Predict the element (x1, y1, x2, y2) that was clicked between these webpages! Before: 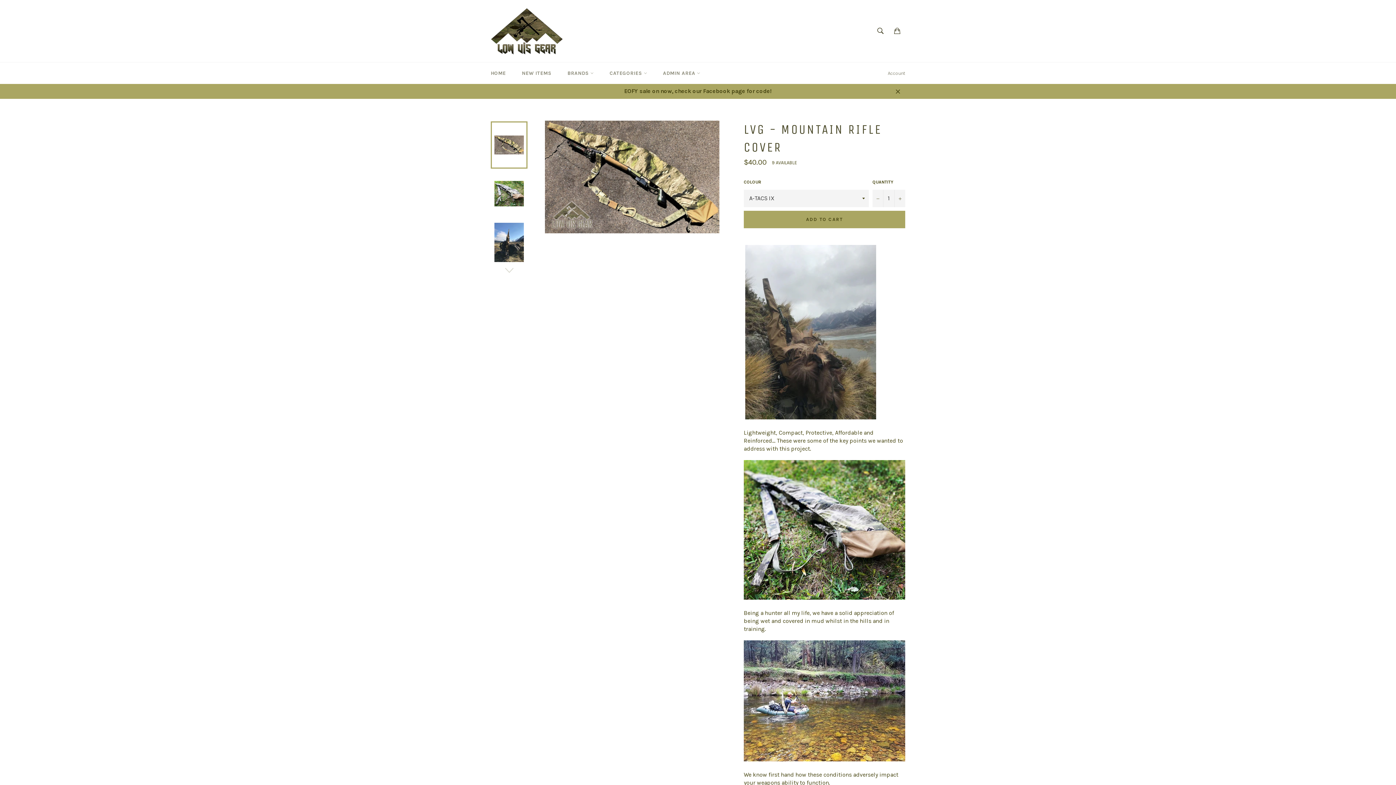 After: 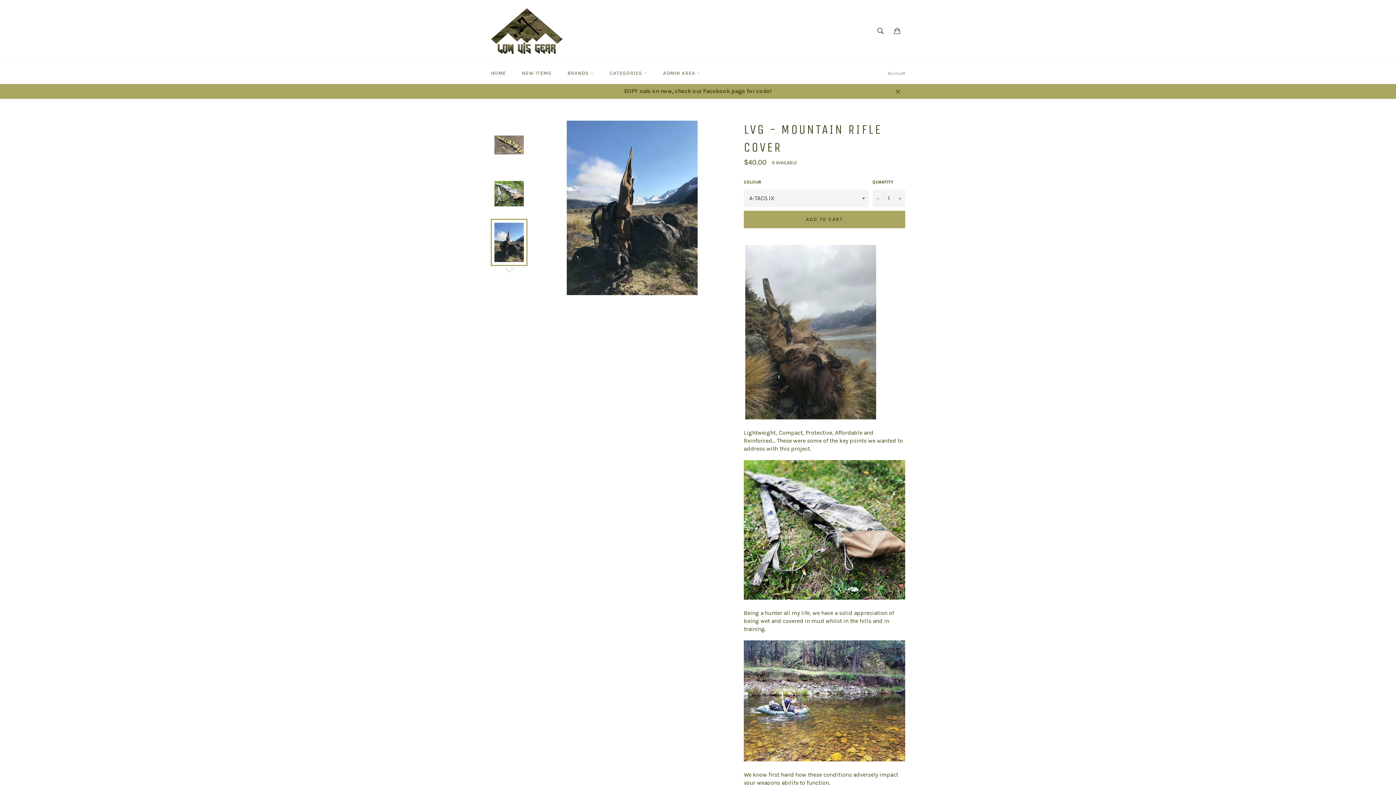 Action: bbox: (490, 218, 527, 266)